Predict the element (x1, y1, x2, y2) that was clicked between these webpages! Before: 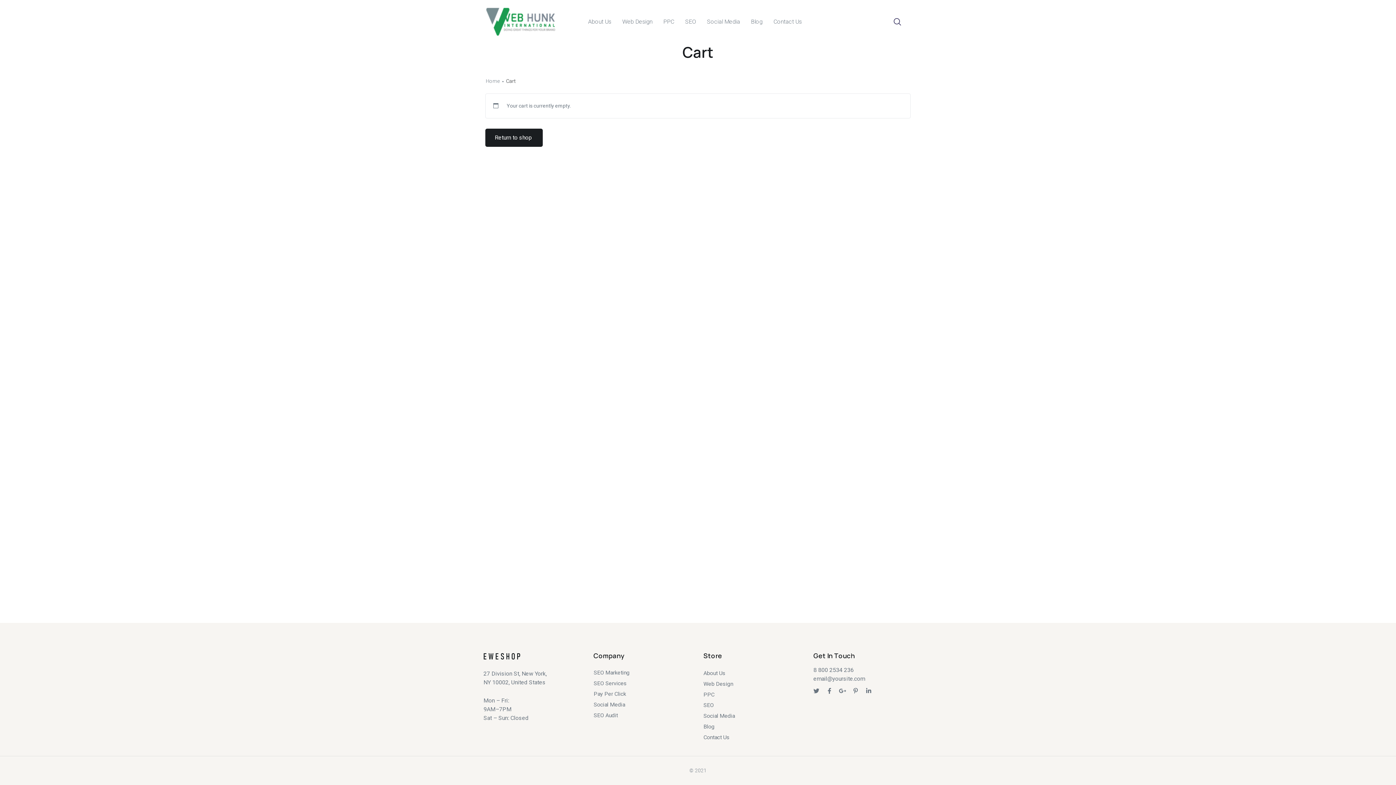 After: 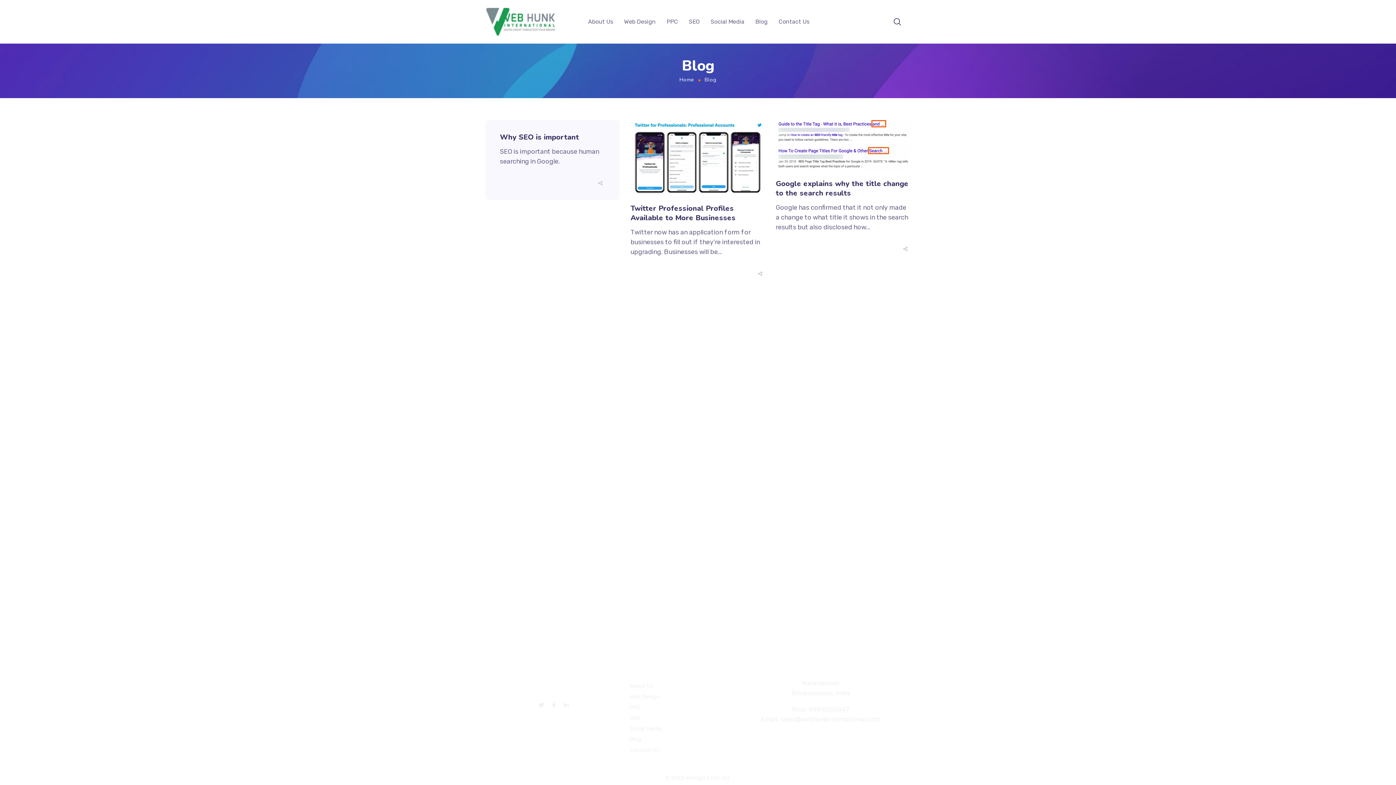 Action: bbox: (703, 721, 797, 732) label: Blog